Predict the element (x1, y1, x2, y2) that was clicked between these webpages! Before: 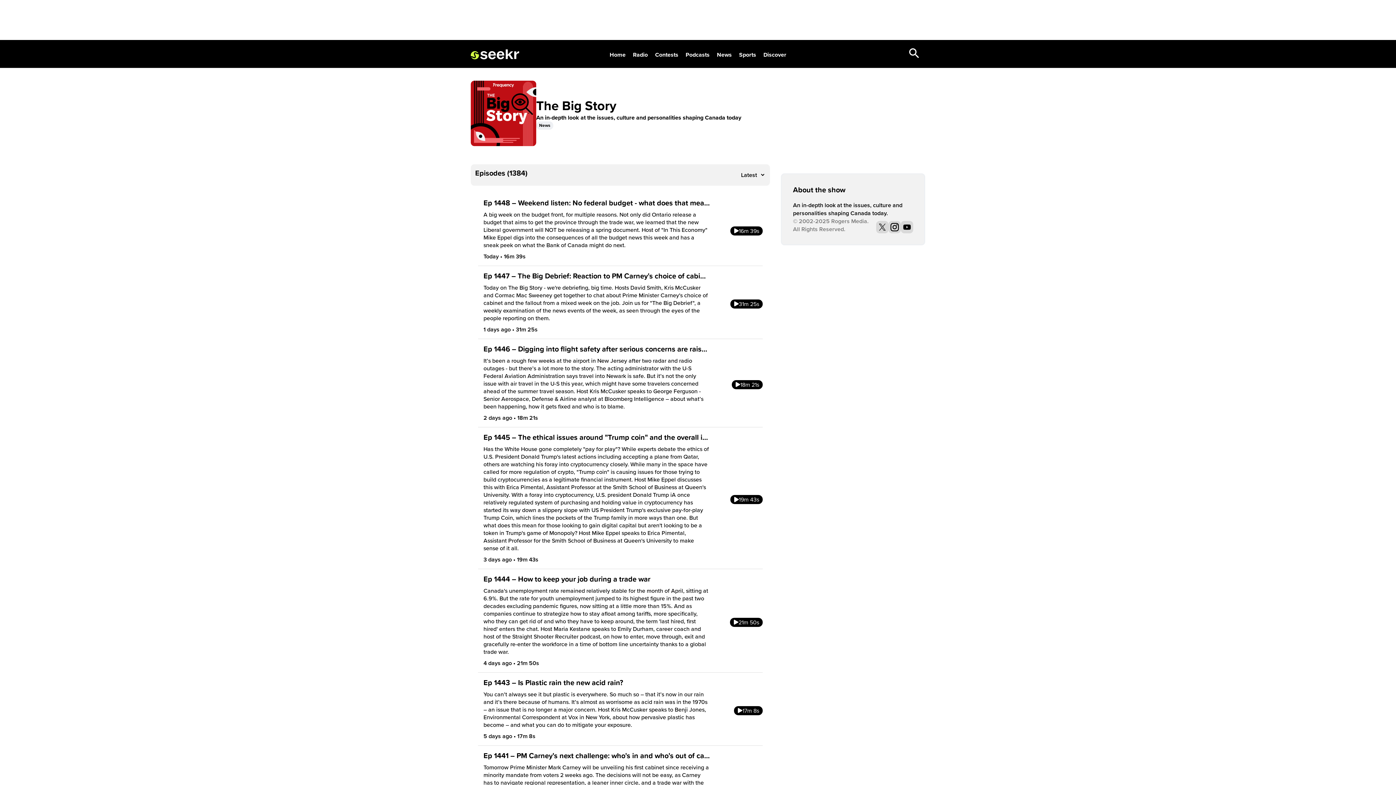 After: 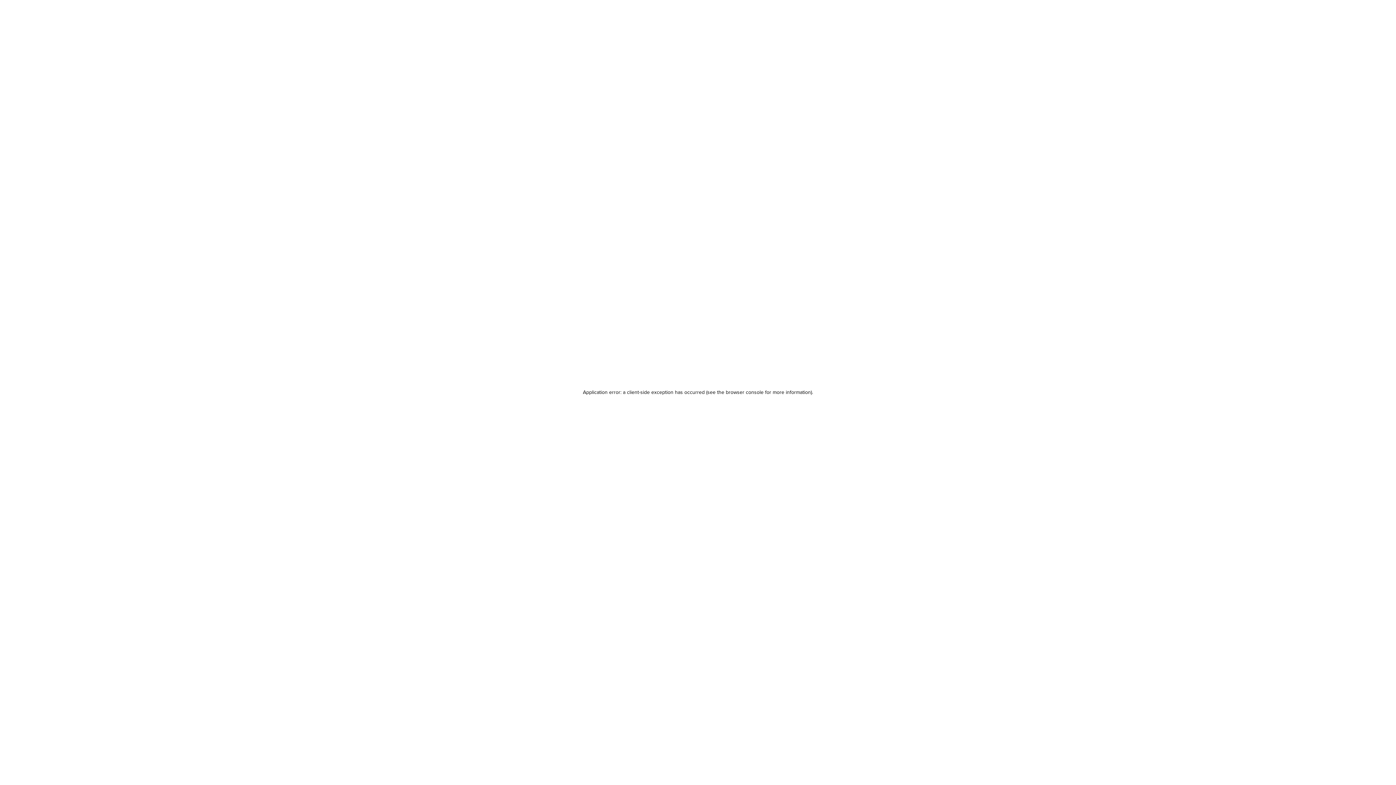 Action: bbox: (732, 495, 761, 504) label: 19m 43s